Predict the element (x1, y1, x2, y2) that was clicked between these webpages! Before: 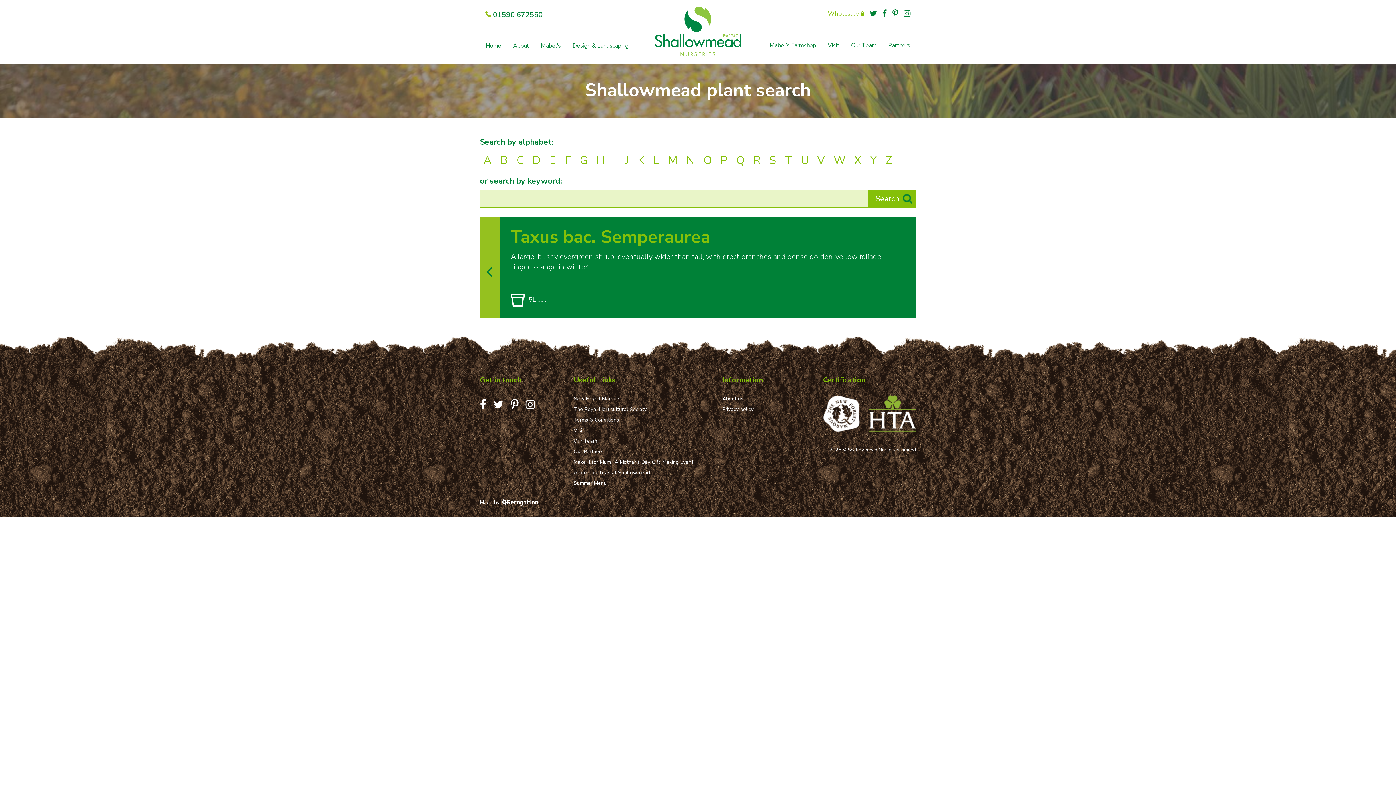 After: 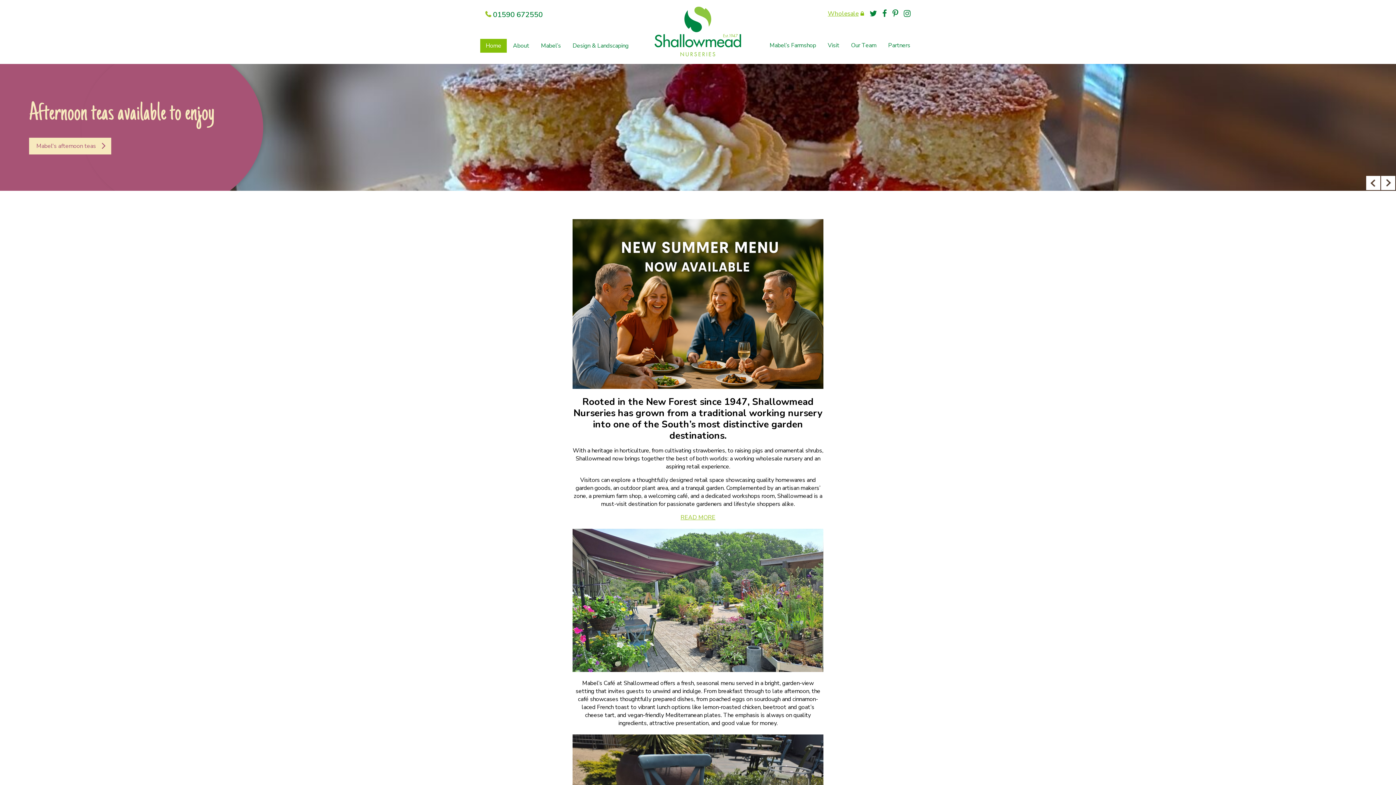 Action: bbox: (480, 38, 506, 52) label: Home